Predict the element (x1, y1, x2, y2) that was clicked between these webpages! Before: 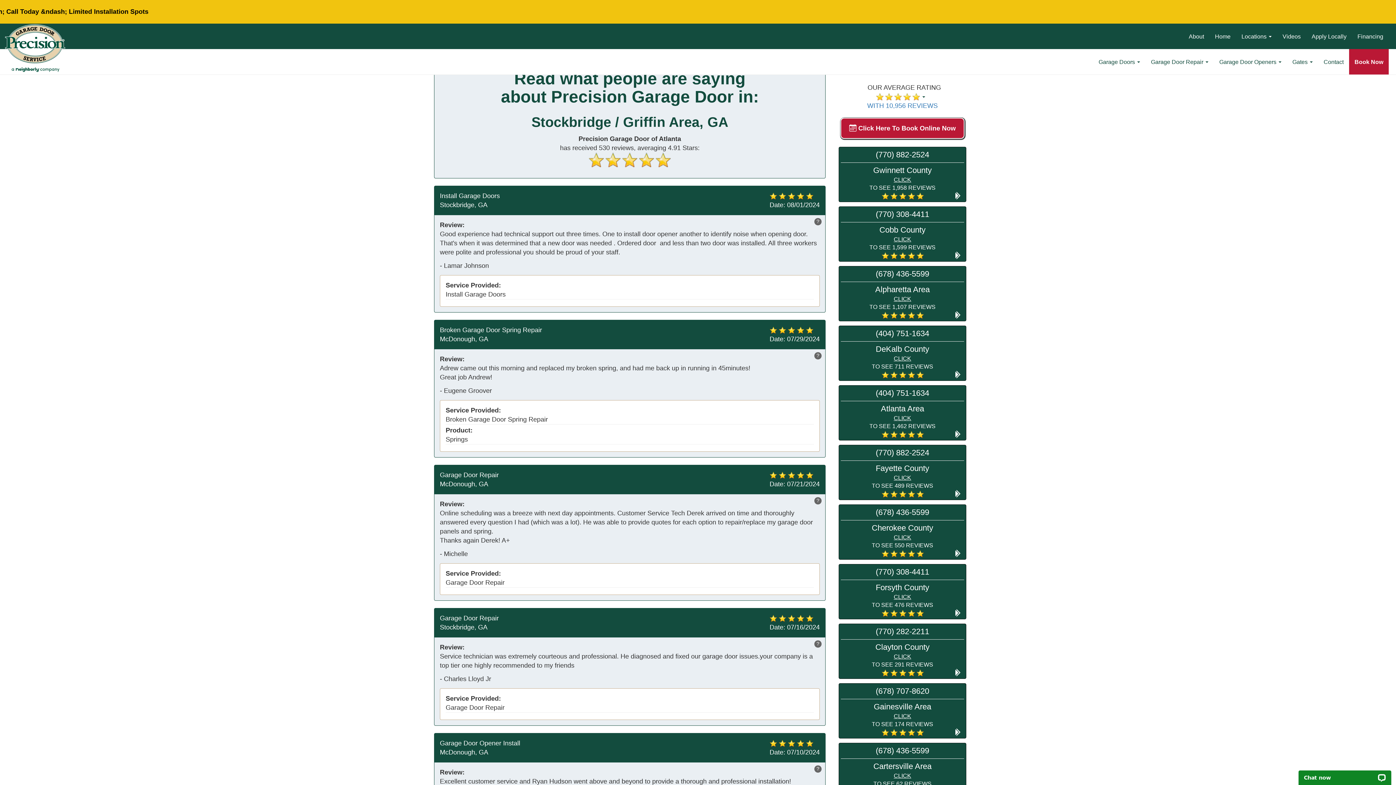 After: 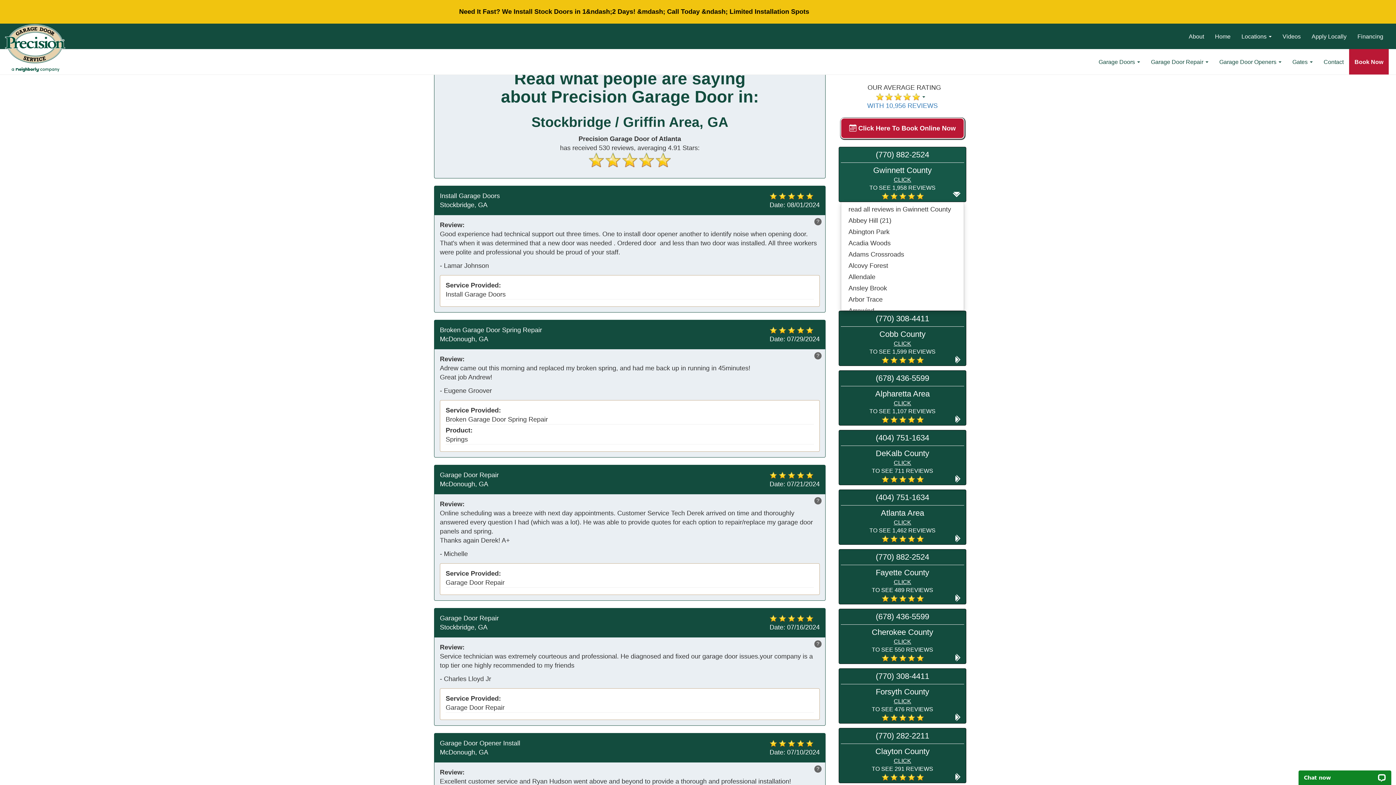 Action: label: Gwinnett County

CLICK
TO SEE 1,958 REVIEWS
     bbox: (841, 164, 964, 200)